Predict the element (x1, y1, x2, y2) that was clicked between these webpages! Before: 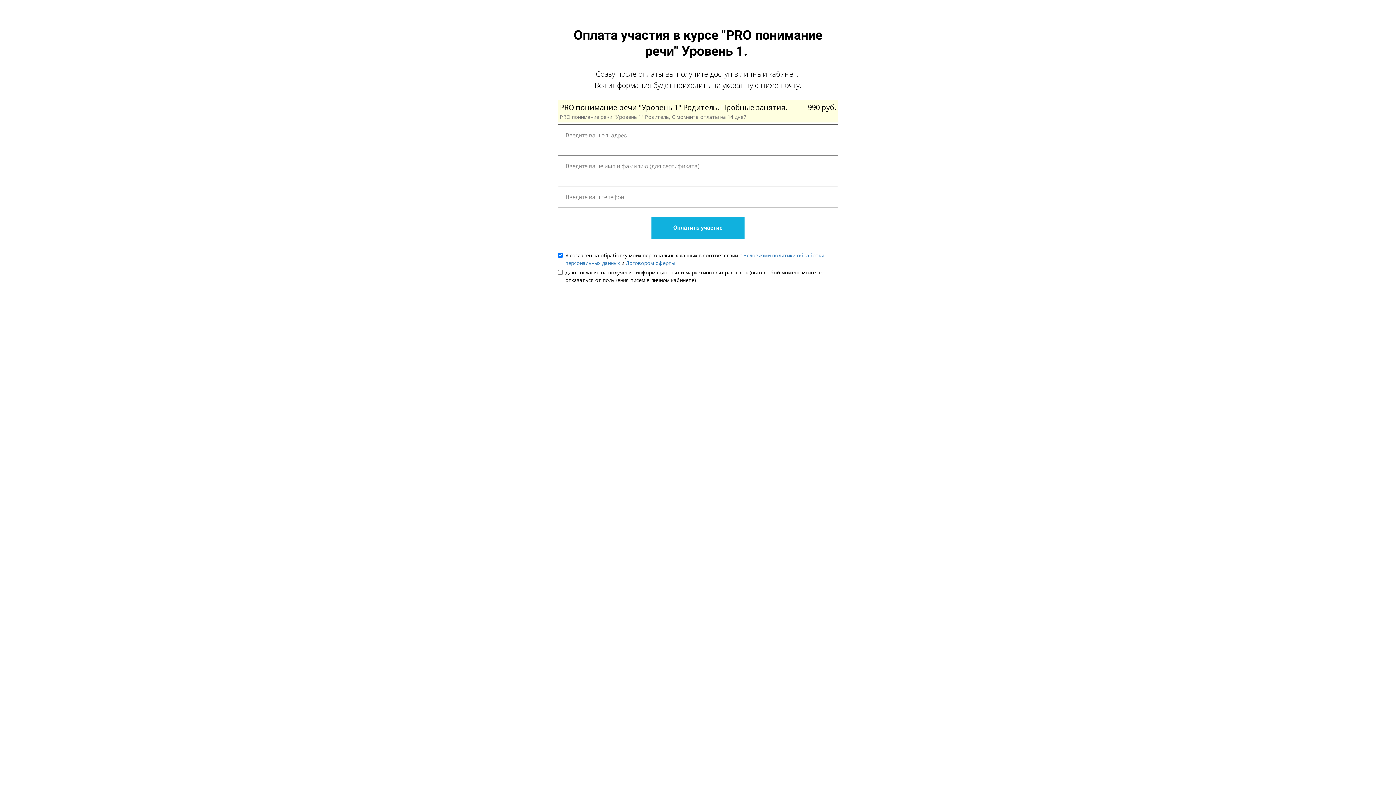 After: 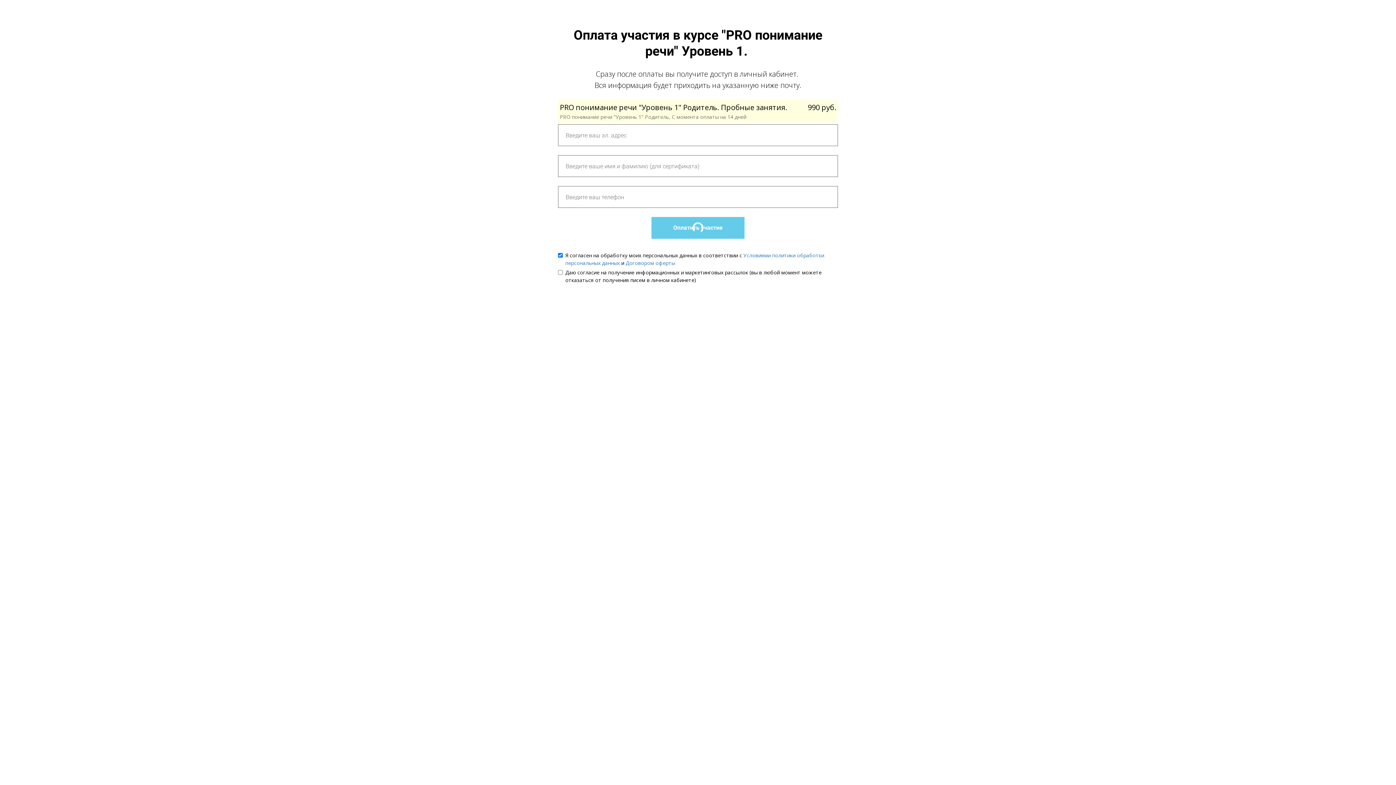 Action: label: Оплатить участие bbox: (651, 217, 744, 238)